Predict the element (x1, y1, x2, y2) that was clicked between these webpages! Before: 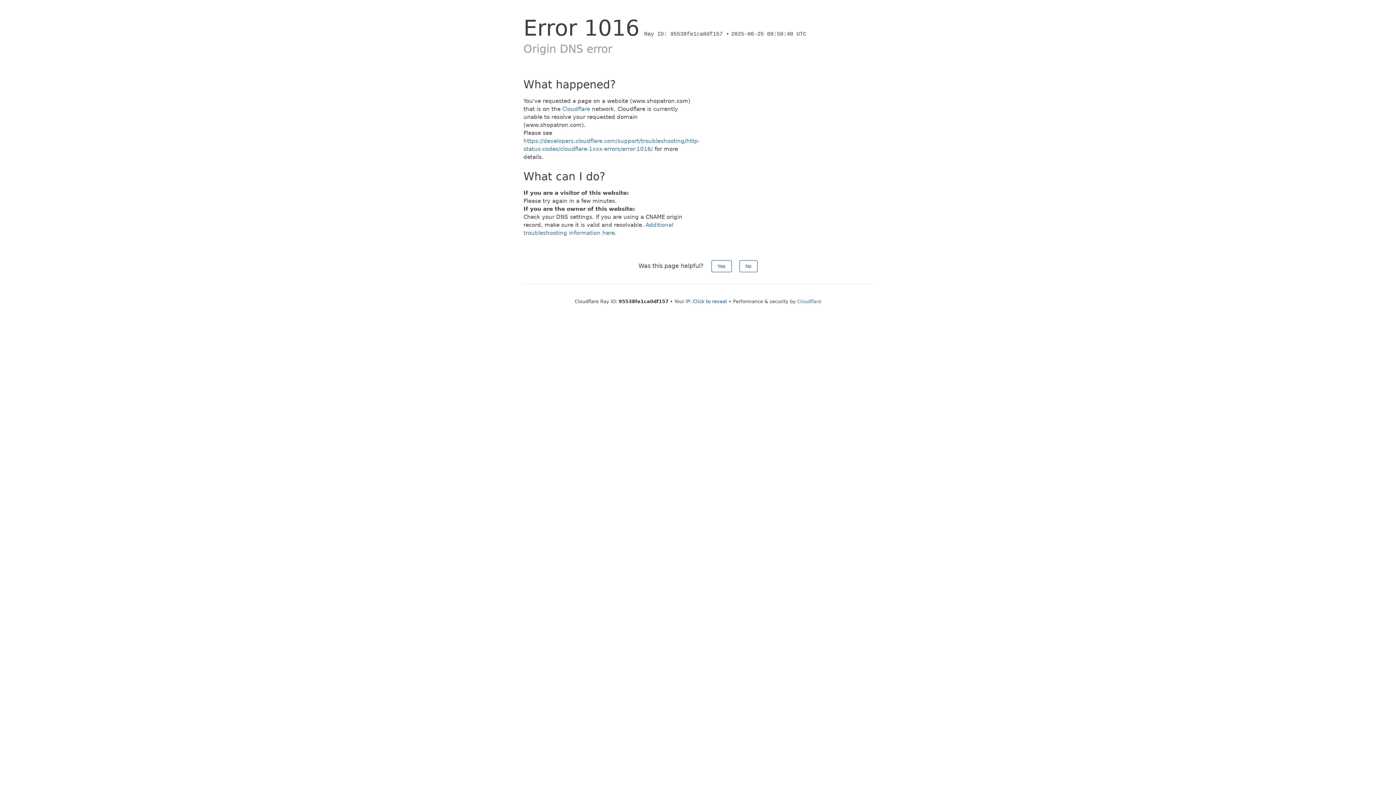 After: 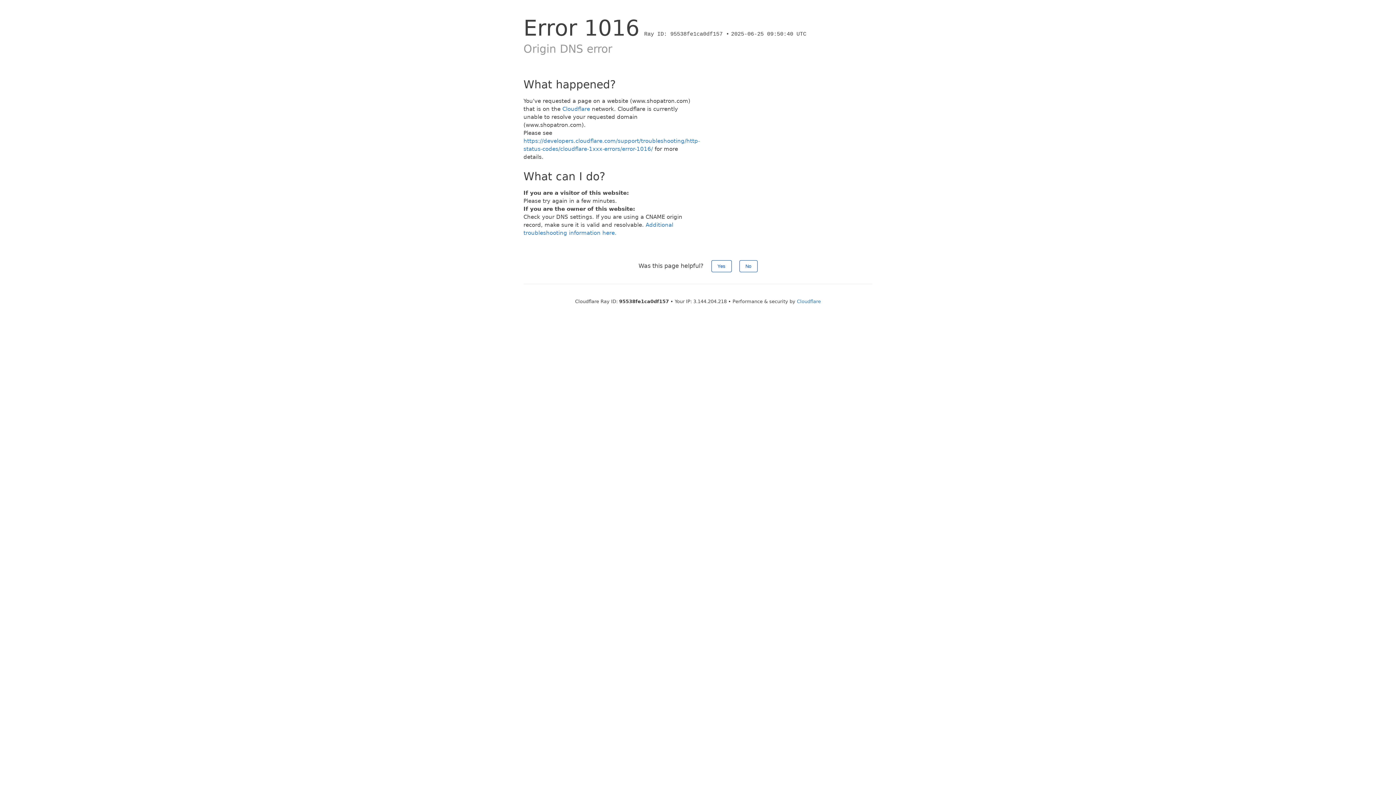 Action: label: Click to reveal bbox: (693, 298, 727, 304)